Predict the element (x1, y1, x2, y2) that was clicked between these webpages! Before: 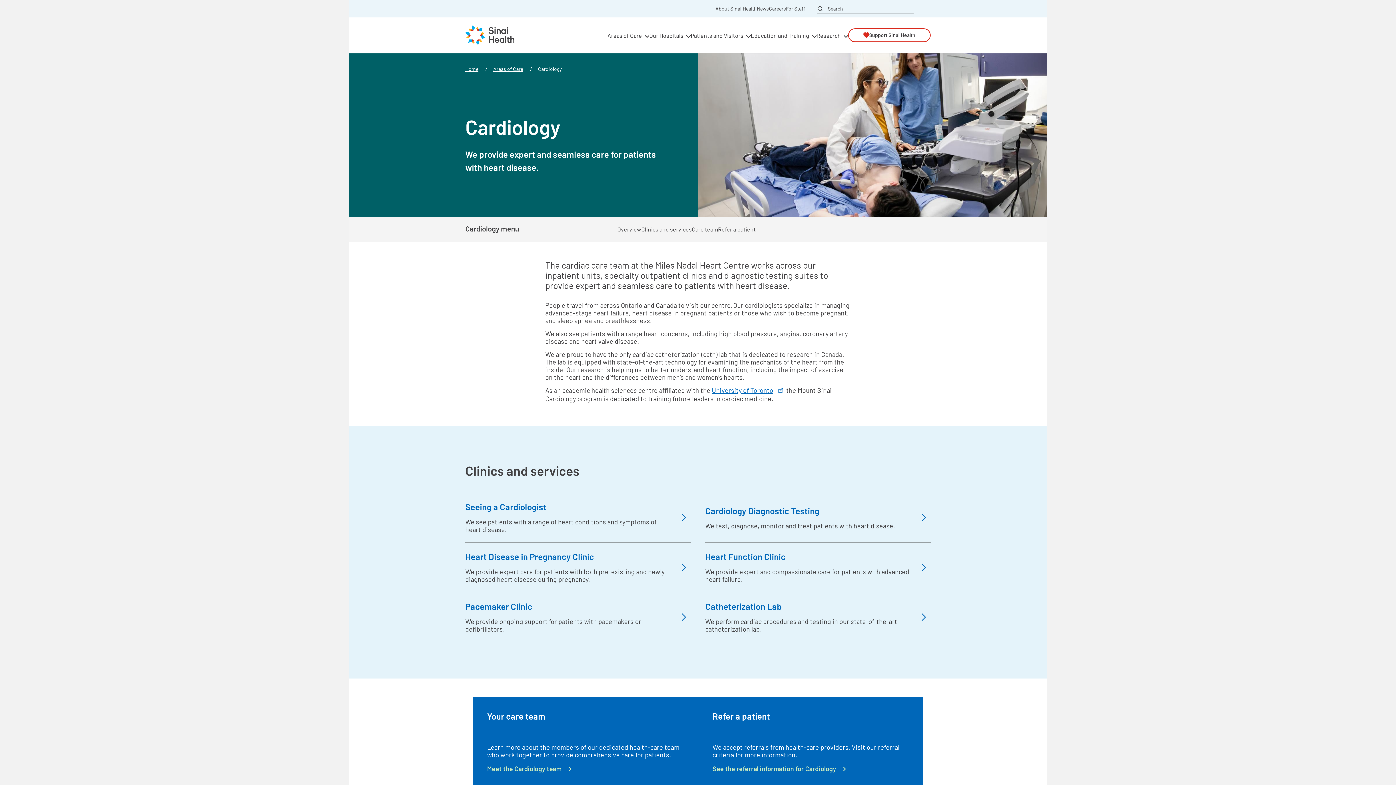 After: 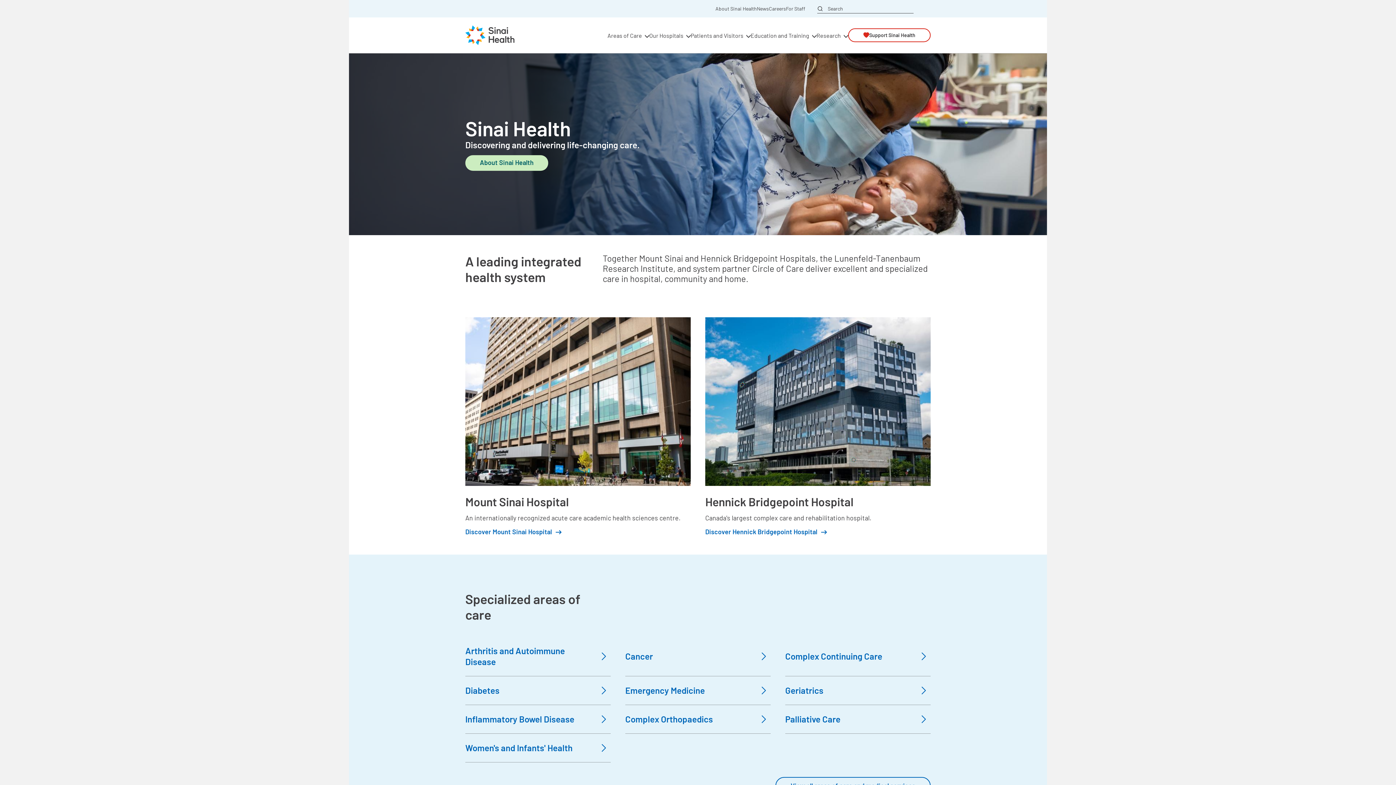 Action: bbox: (465, 65, 478, 72) label: Home